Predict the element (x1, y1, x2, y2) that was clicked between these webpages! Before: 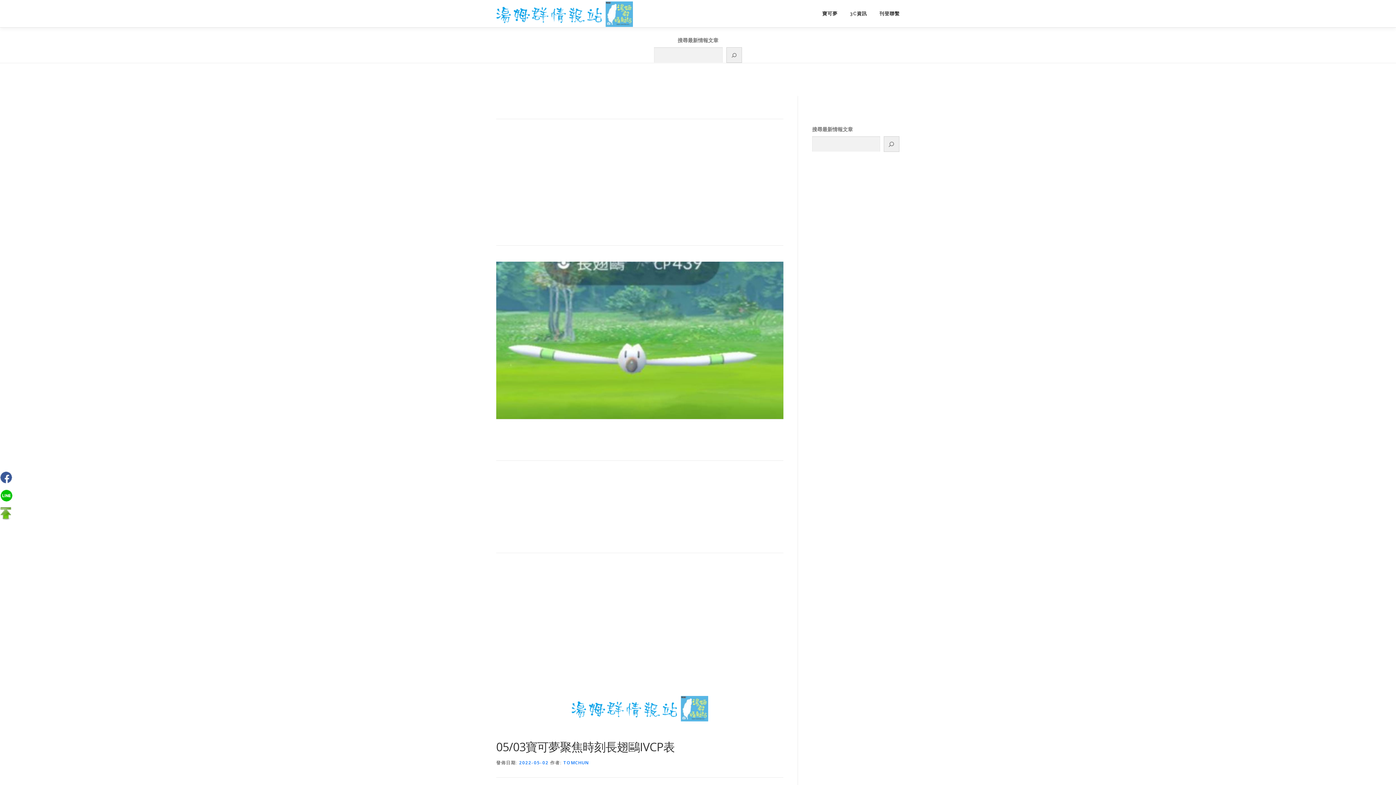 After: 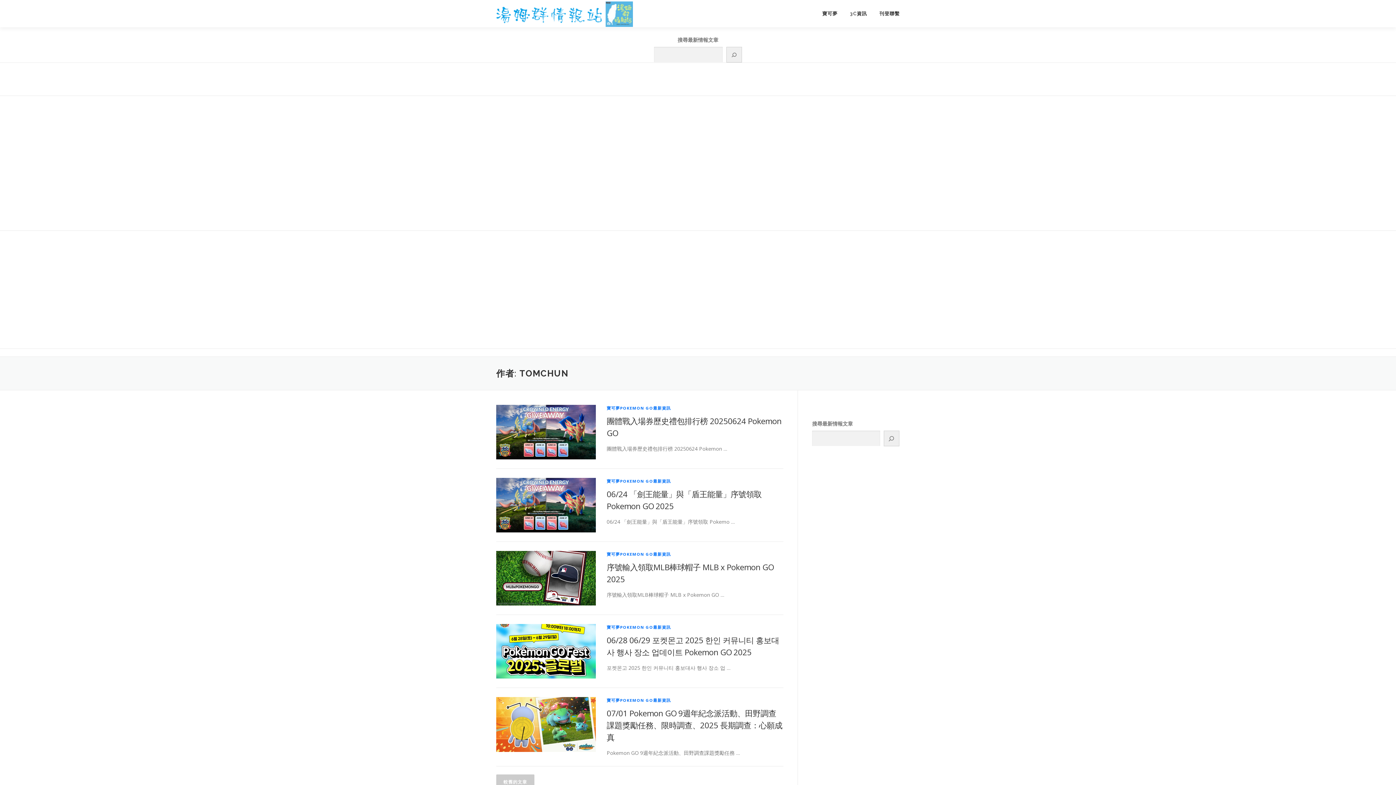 Action: bbox: (563, 759, 589, 766) label: TOMCHUN